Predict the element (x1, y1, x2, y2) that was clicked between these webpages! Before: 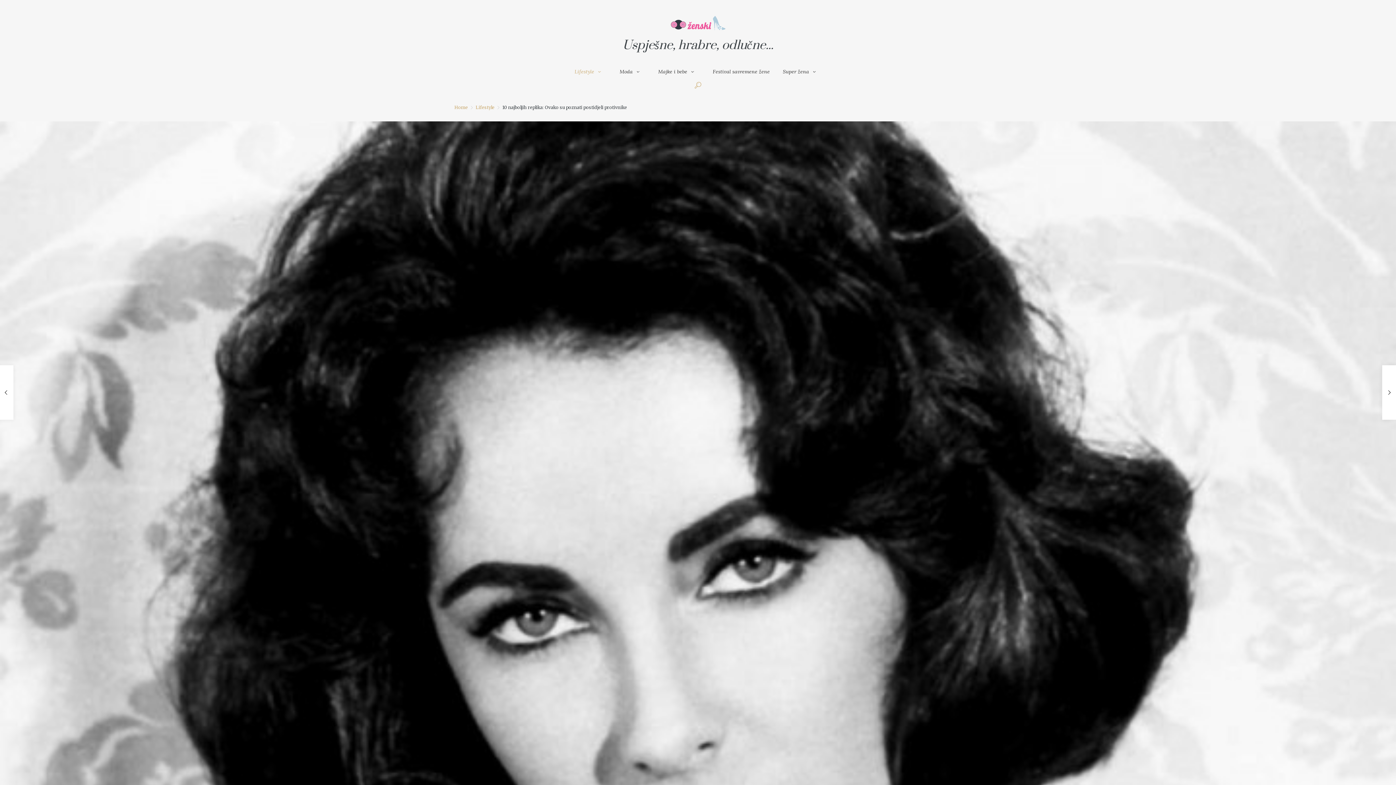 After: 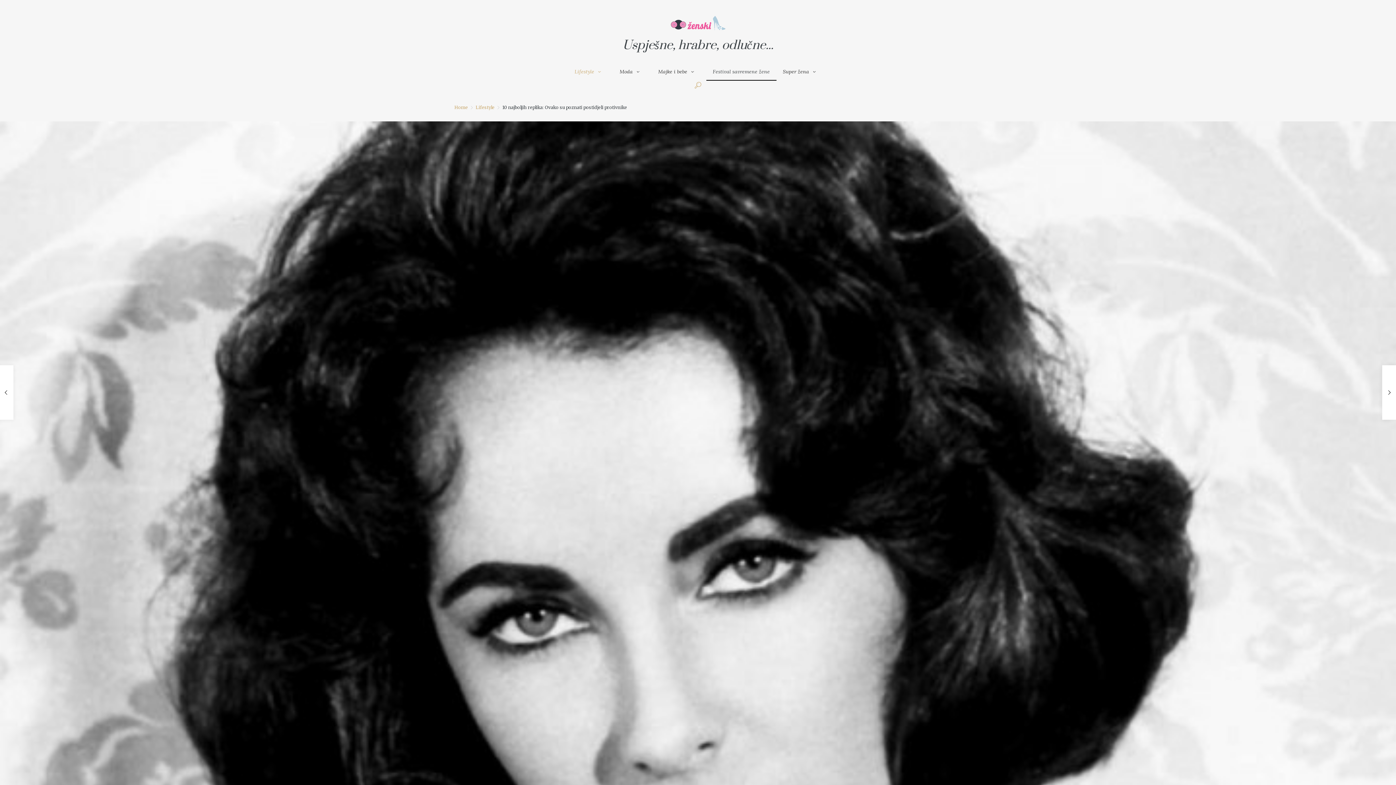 Action: label: Festival savremene žene bbox: (706, 62, 776, 80)